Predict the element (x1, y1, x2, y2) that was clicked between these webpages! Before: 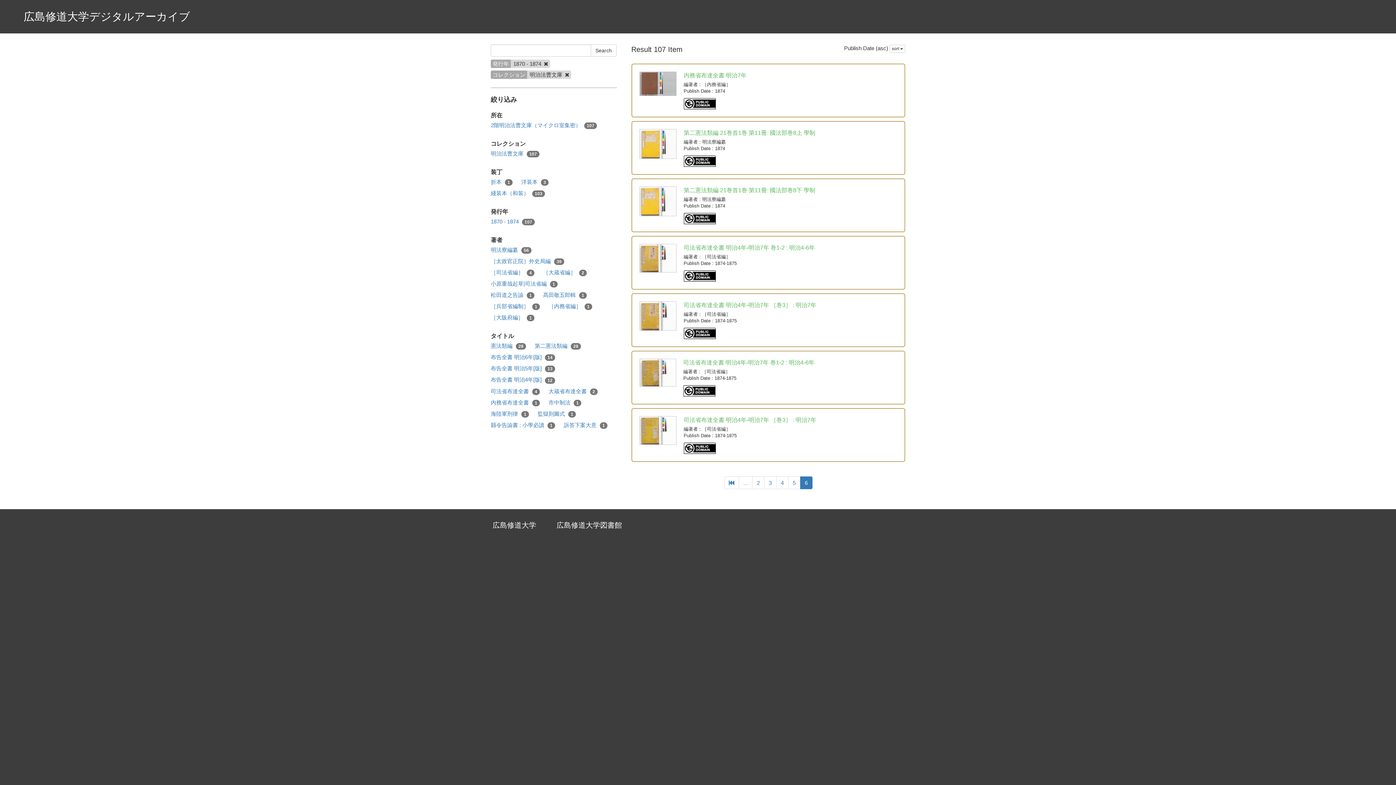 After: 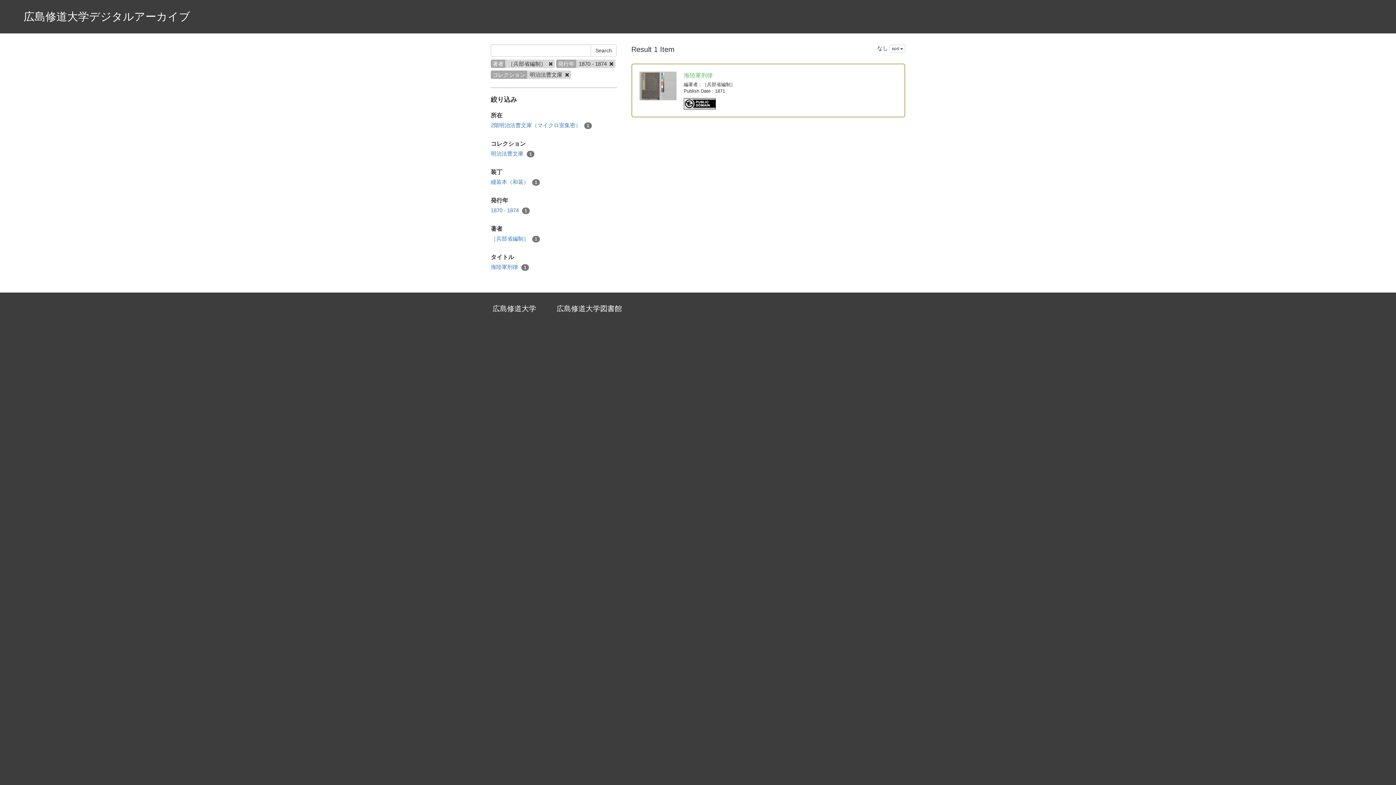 Action: label: ［兵部省編制］ 1 bbox: (490, 302, 540, 310)